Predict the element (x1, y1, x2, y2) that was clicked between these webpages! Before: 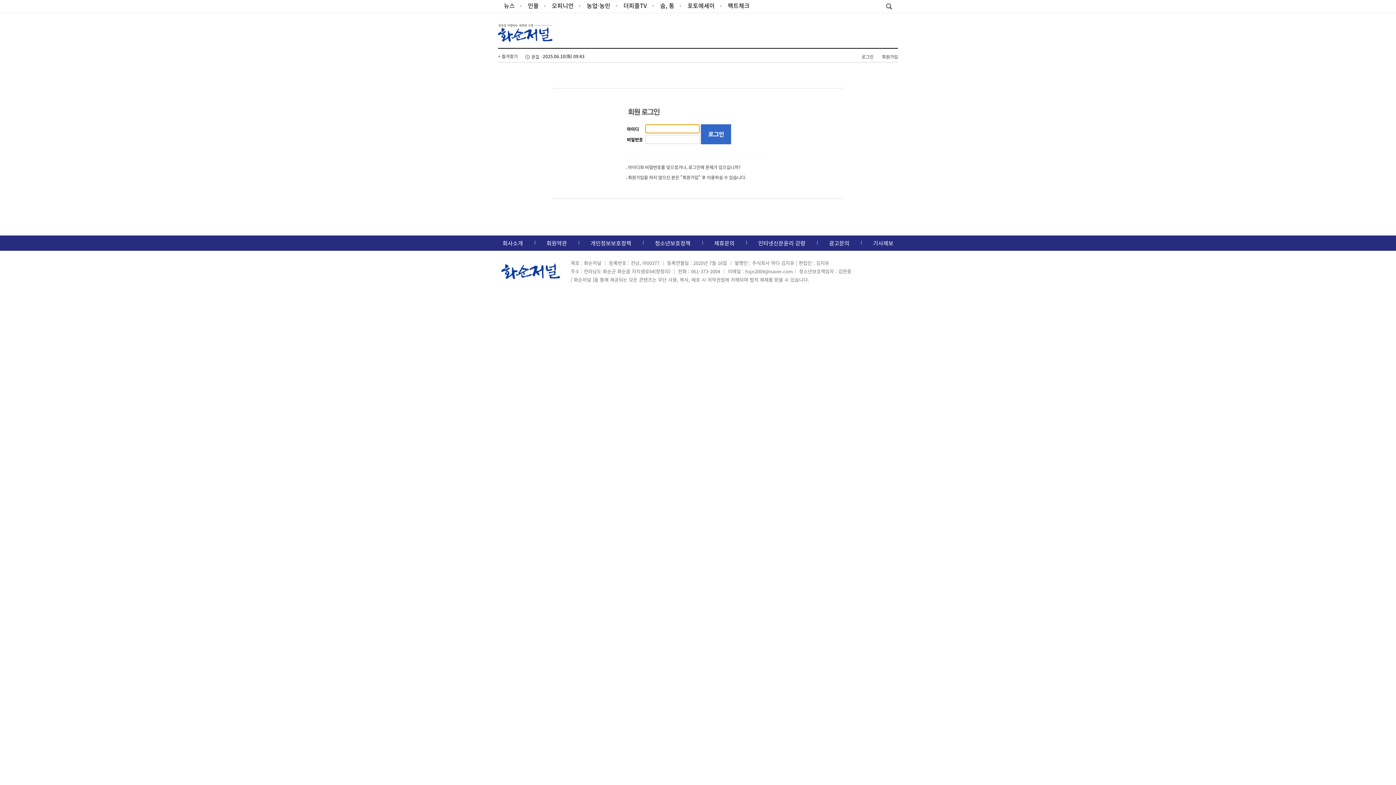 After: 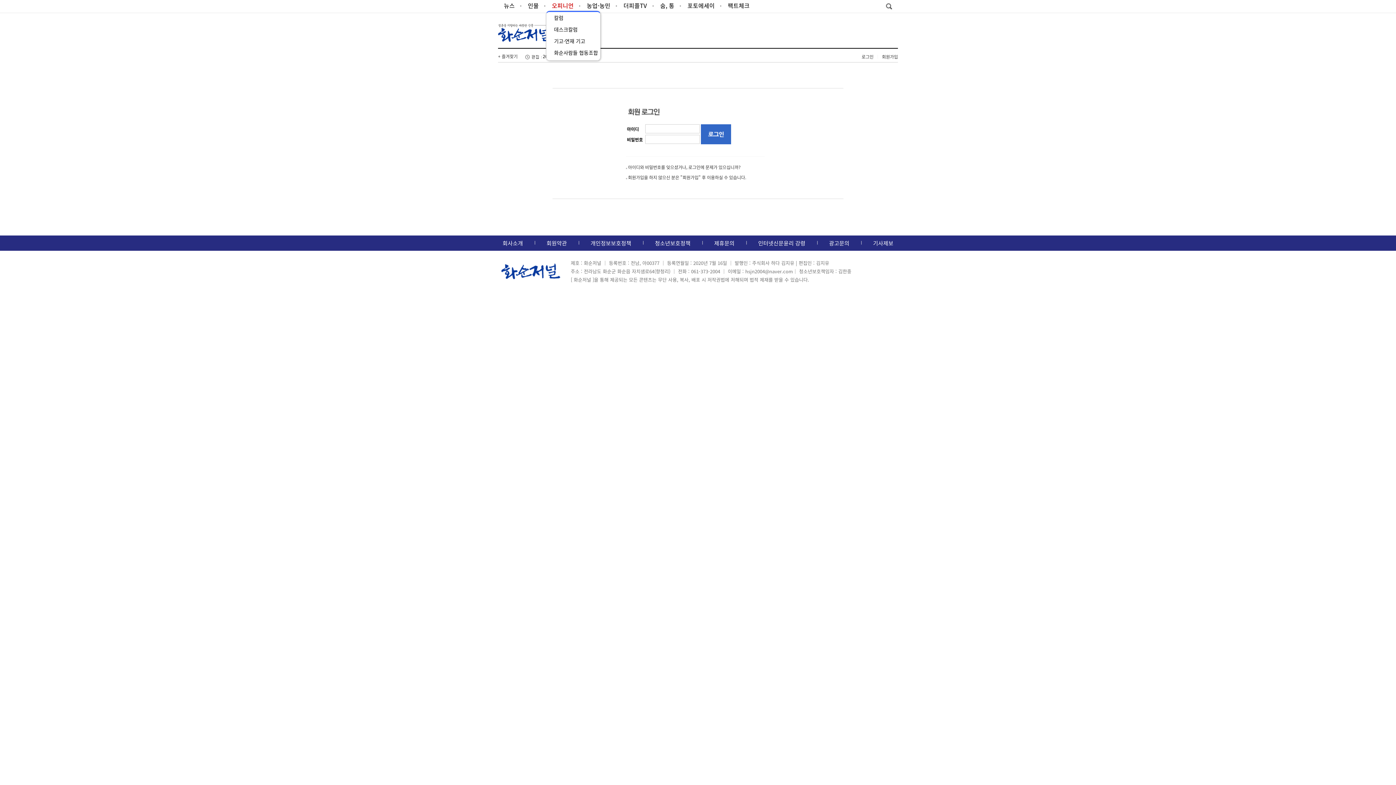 Action: label: 오피니언 bbox: (549, 1, 576, 9)